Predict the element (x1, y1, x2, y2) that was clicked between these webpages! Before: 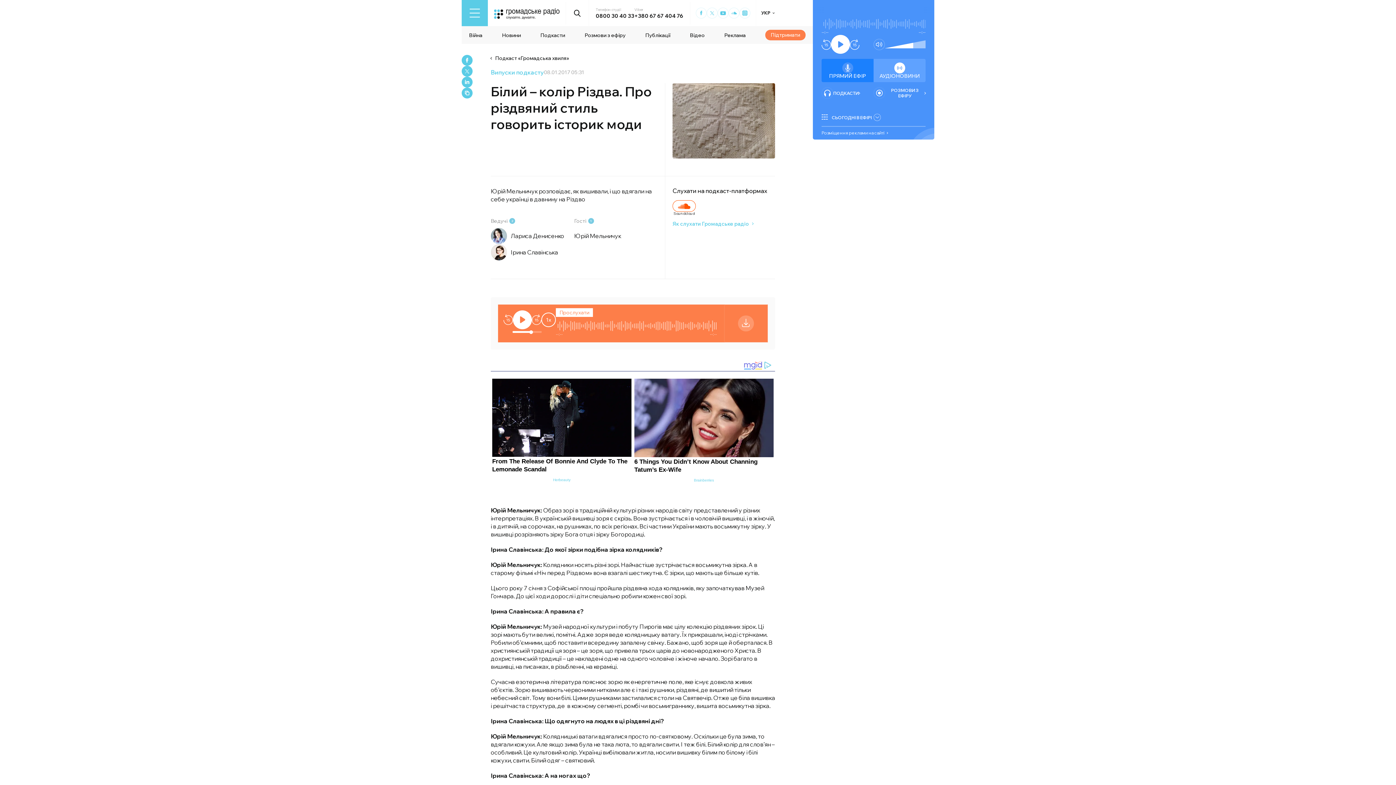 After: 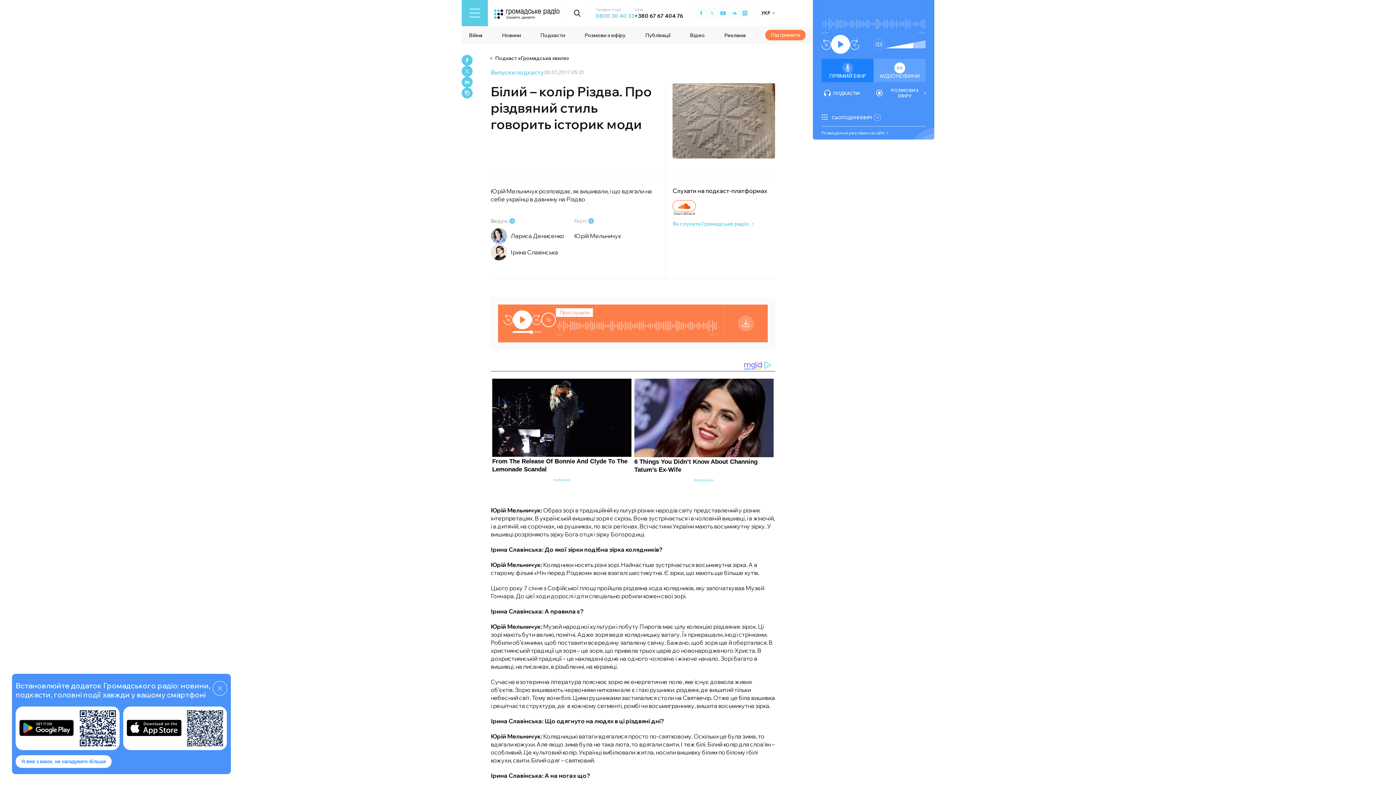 Action: bbox: (596, 12, 634, 19) label: 0800 30 40 33